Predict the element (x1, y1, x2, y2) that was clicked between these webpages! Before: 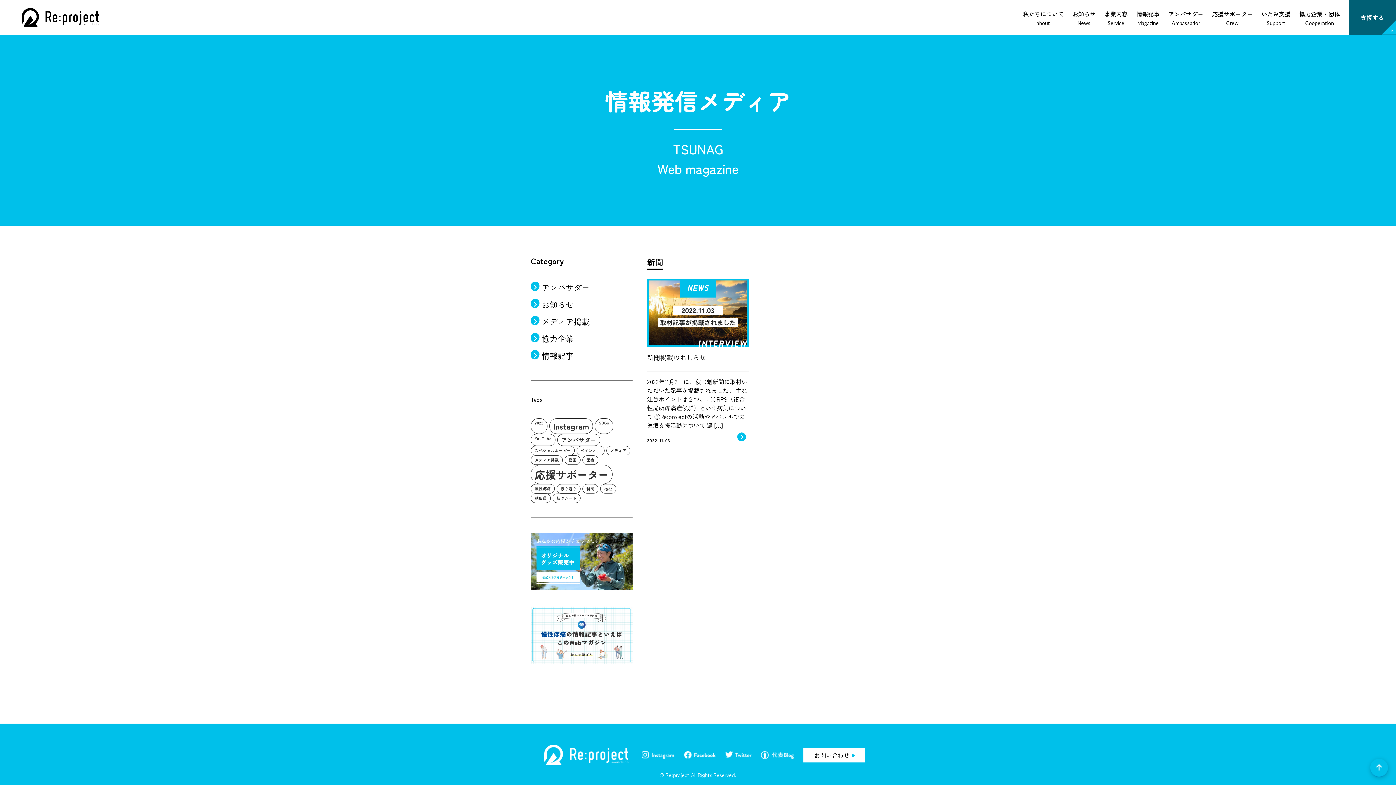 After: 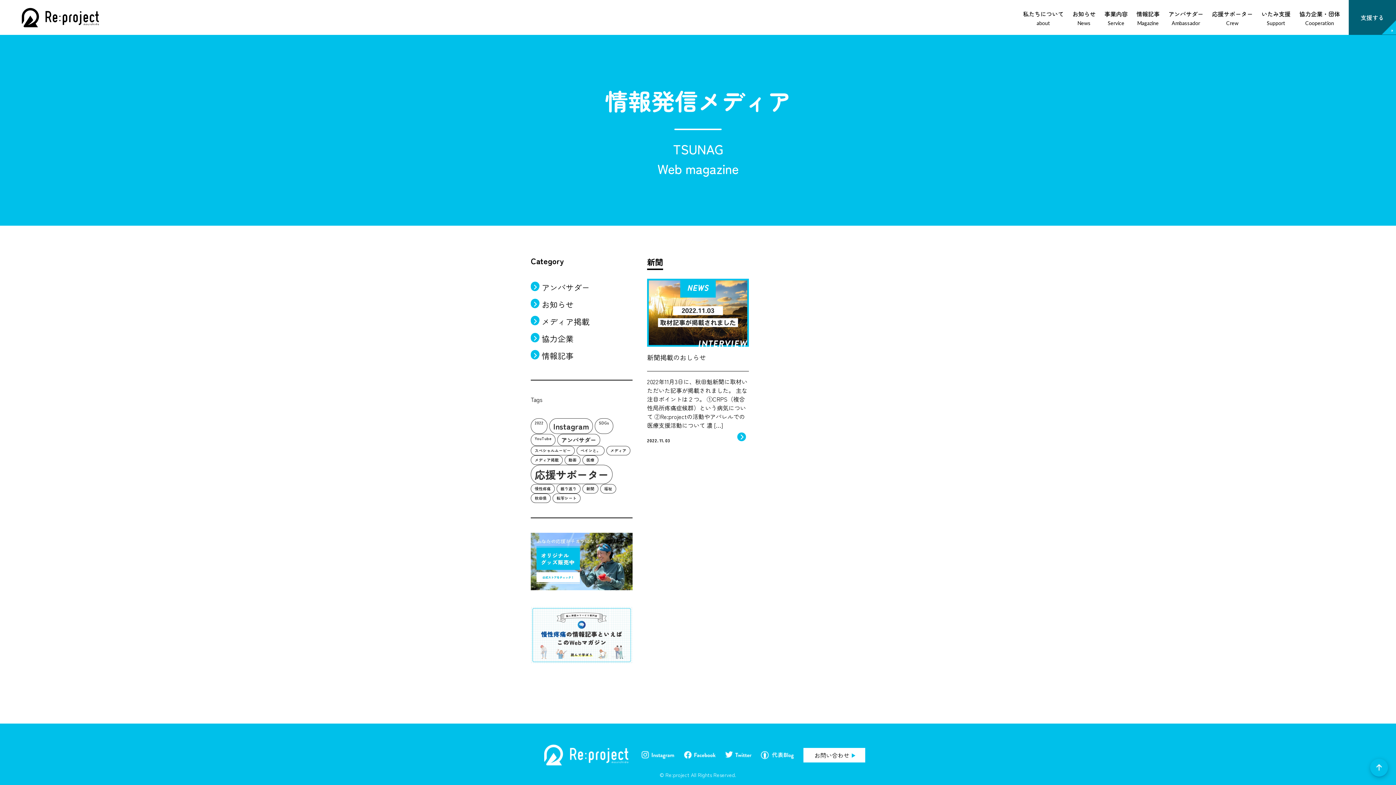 Action: bbox: (1369, 759, 1389, 778)